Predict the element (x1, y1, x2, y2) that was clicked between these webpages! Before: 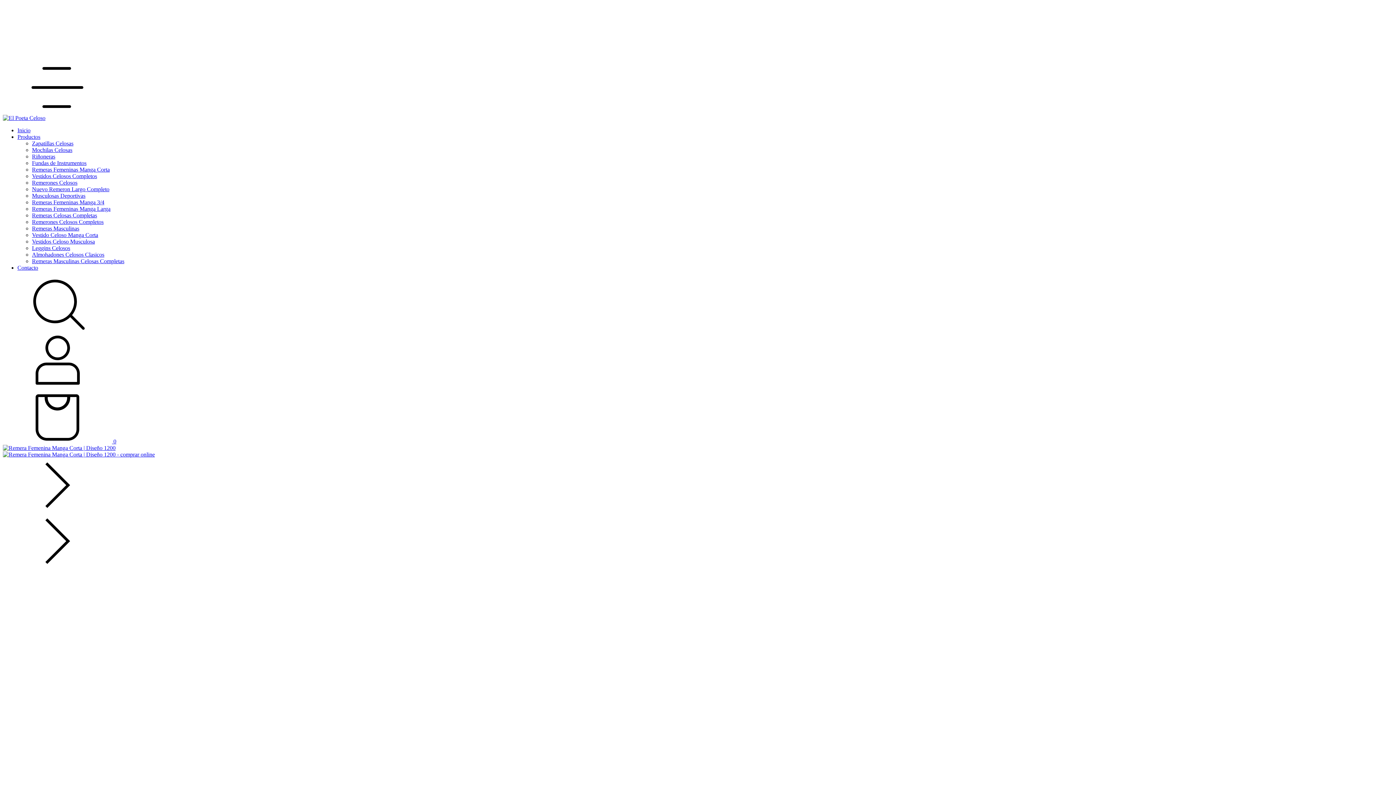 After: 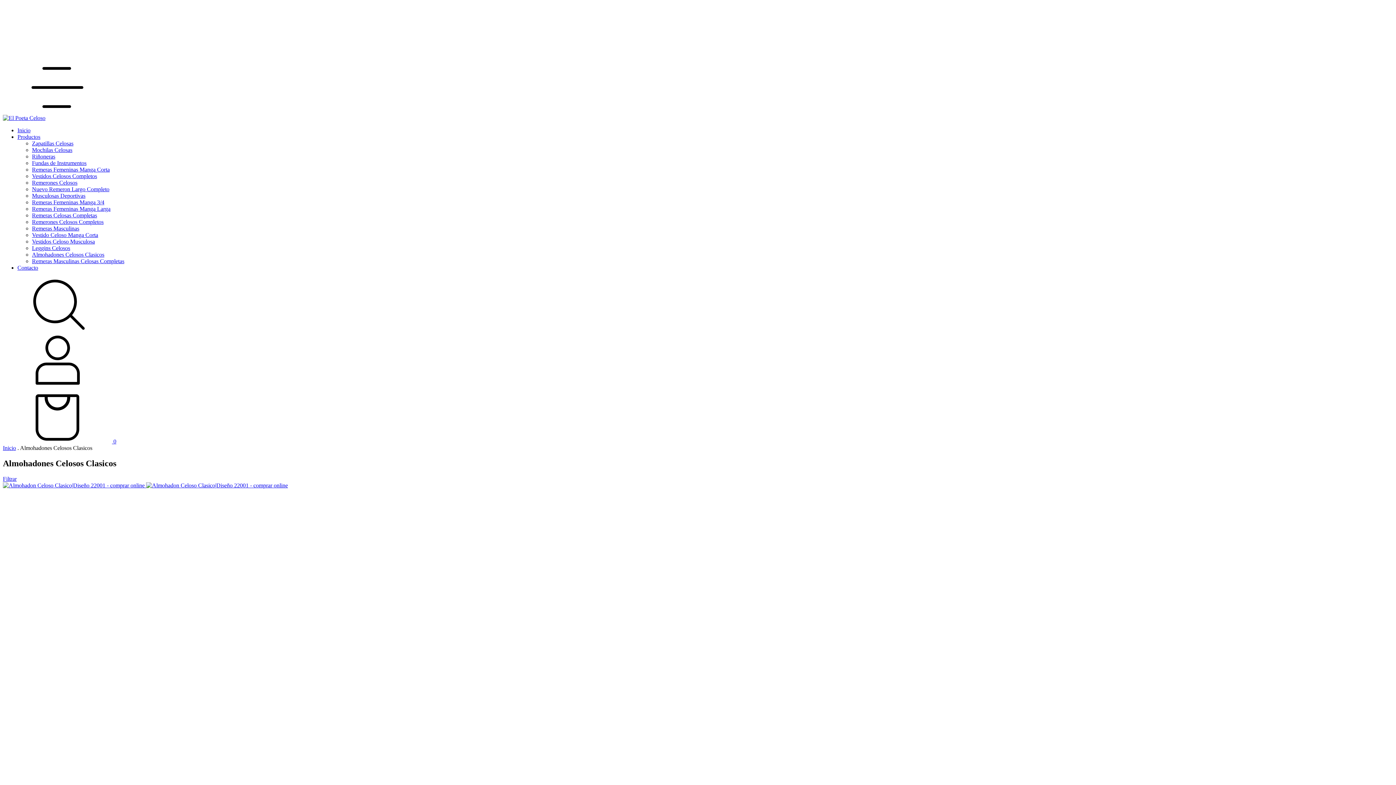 Action: label: Almohadones Celosos Clasicos bbox: (32, 251, 104, 257)